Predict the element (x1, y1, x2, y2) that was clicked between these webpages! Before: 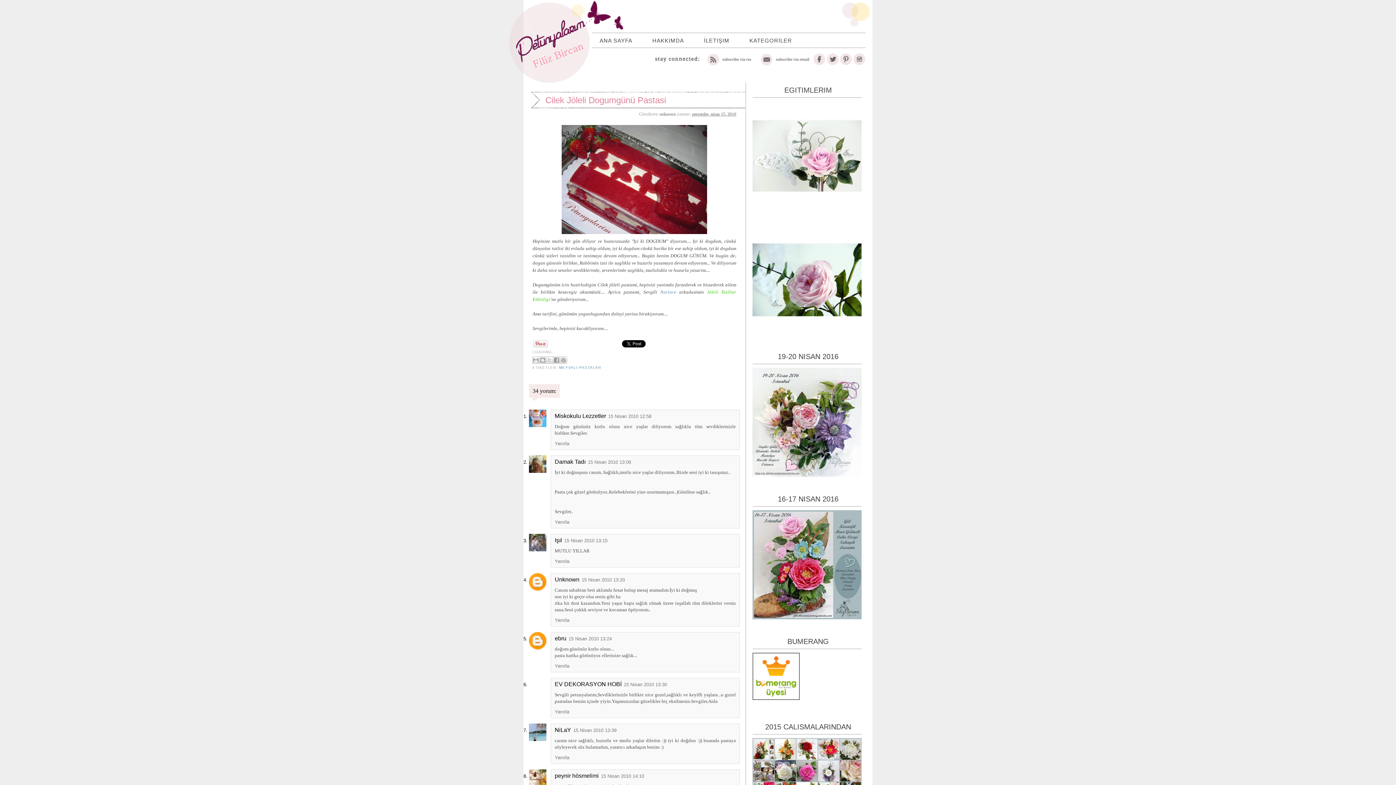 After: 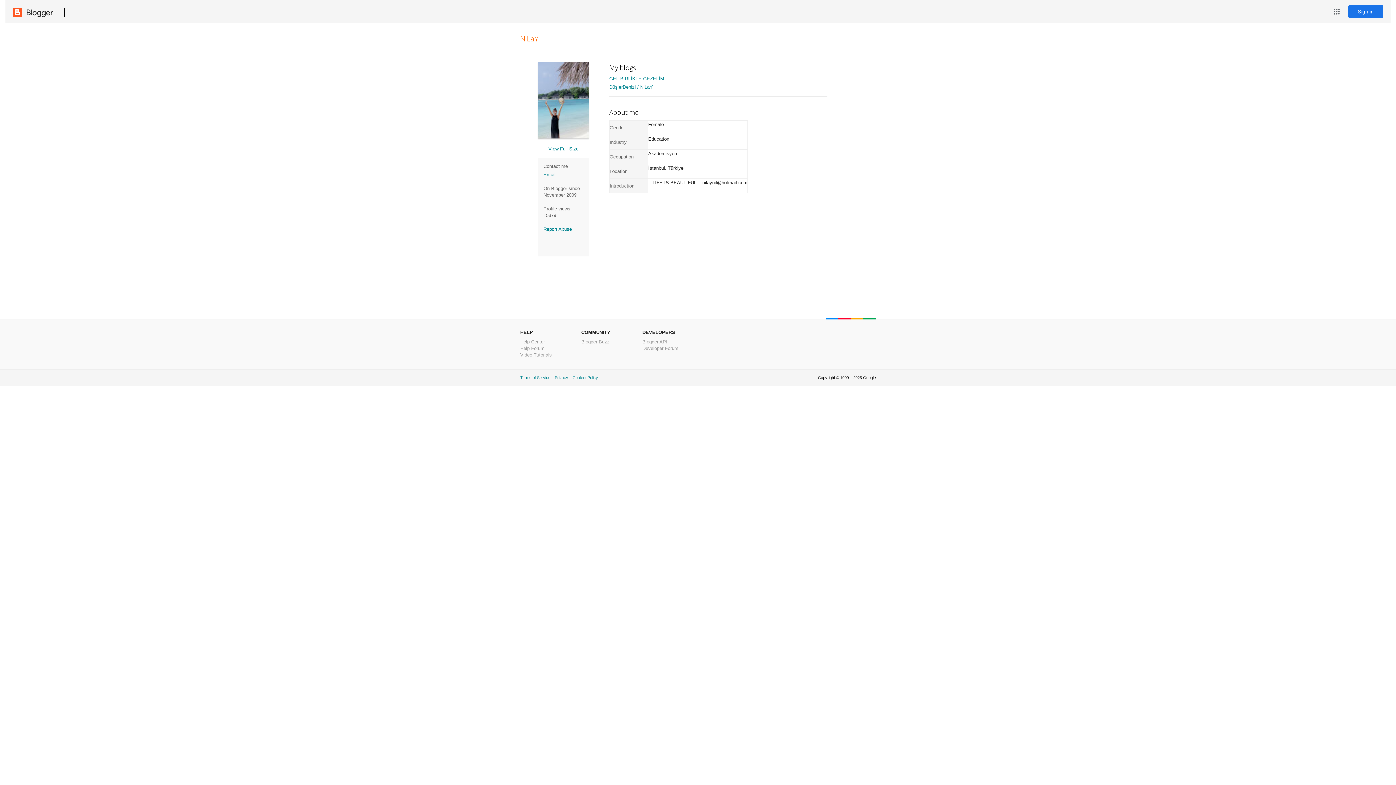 Action: bbox: (554, 727, 571, 733) label: NiLaY